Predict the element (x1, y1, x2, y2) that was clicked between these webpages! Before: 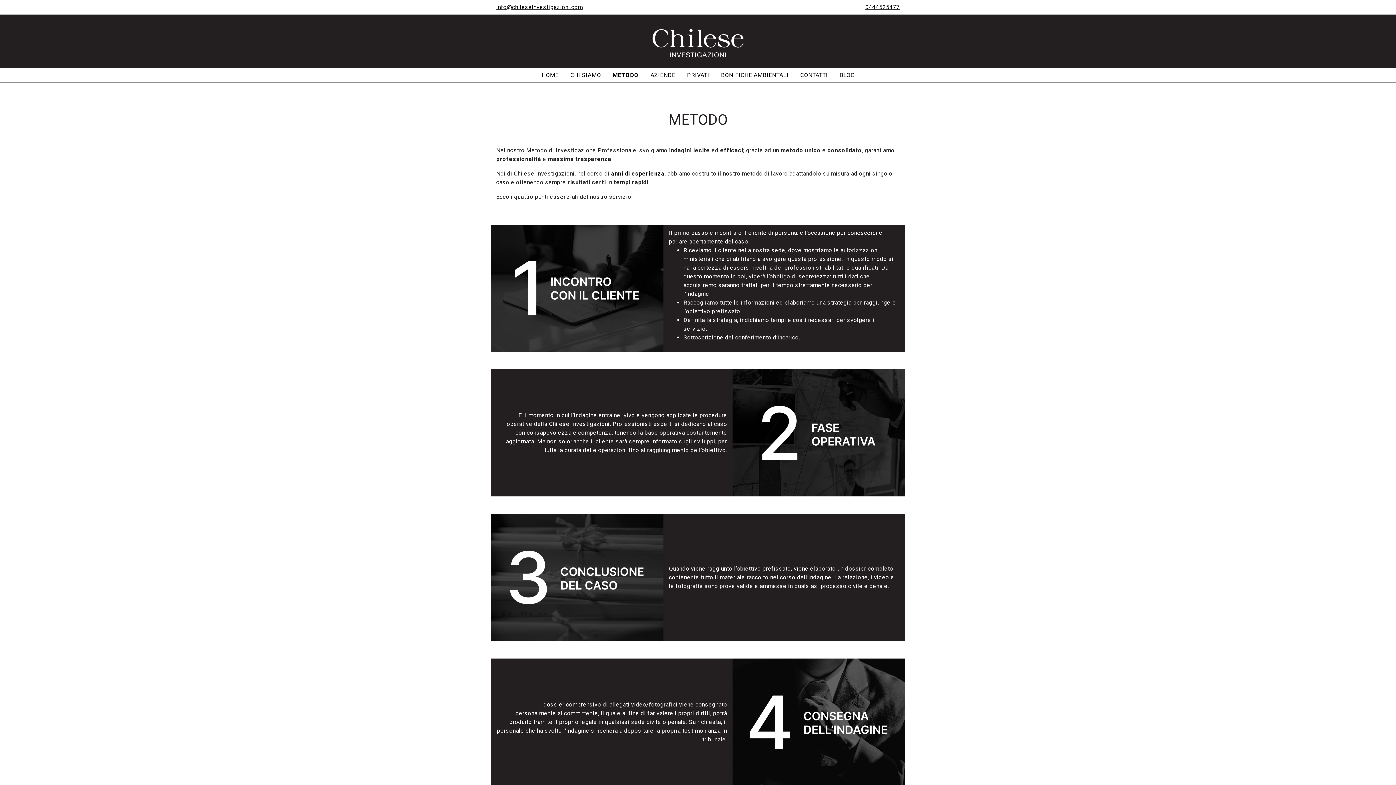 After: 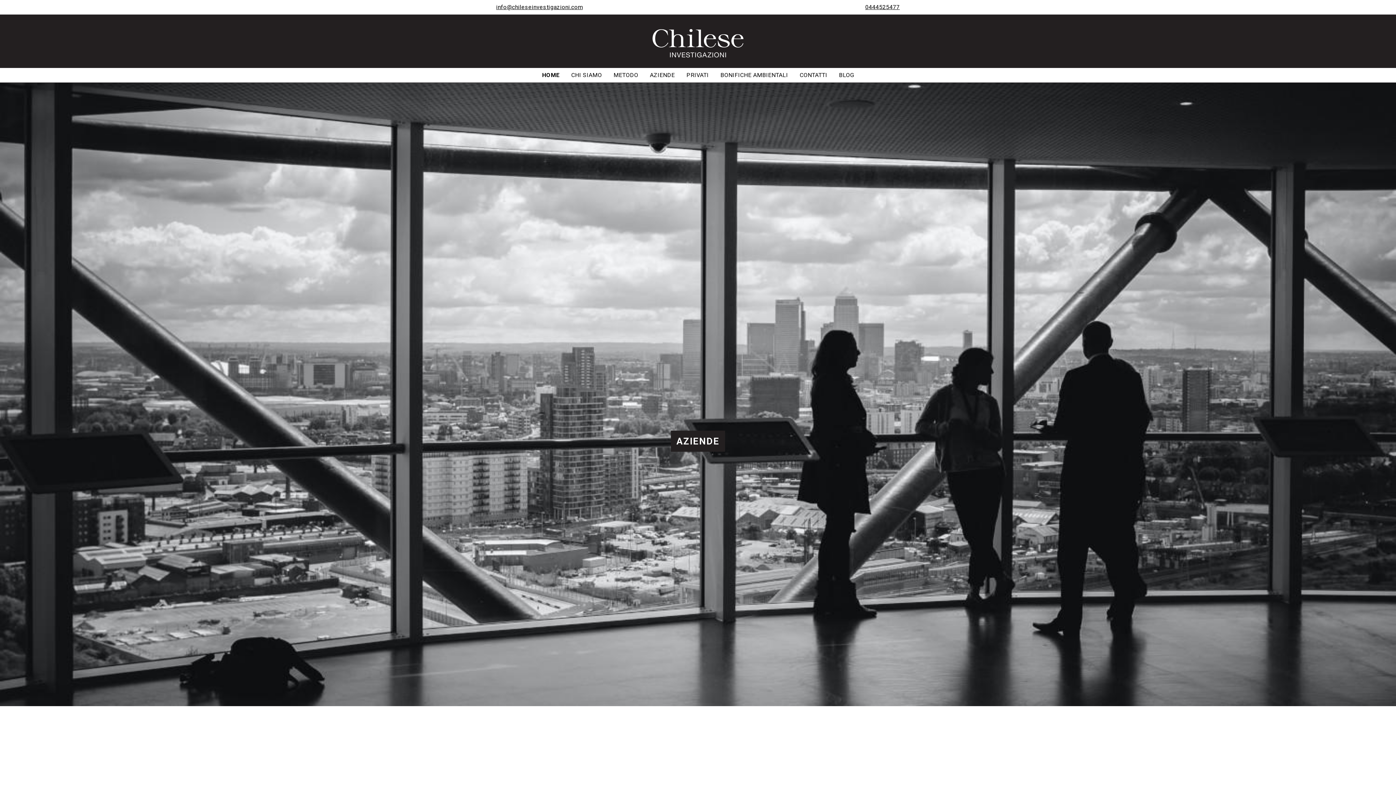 Action: bbox: (652, 27, 743, 59)